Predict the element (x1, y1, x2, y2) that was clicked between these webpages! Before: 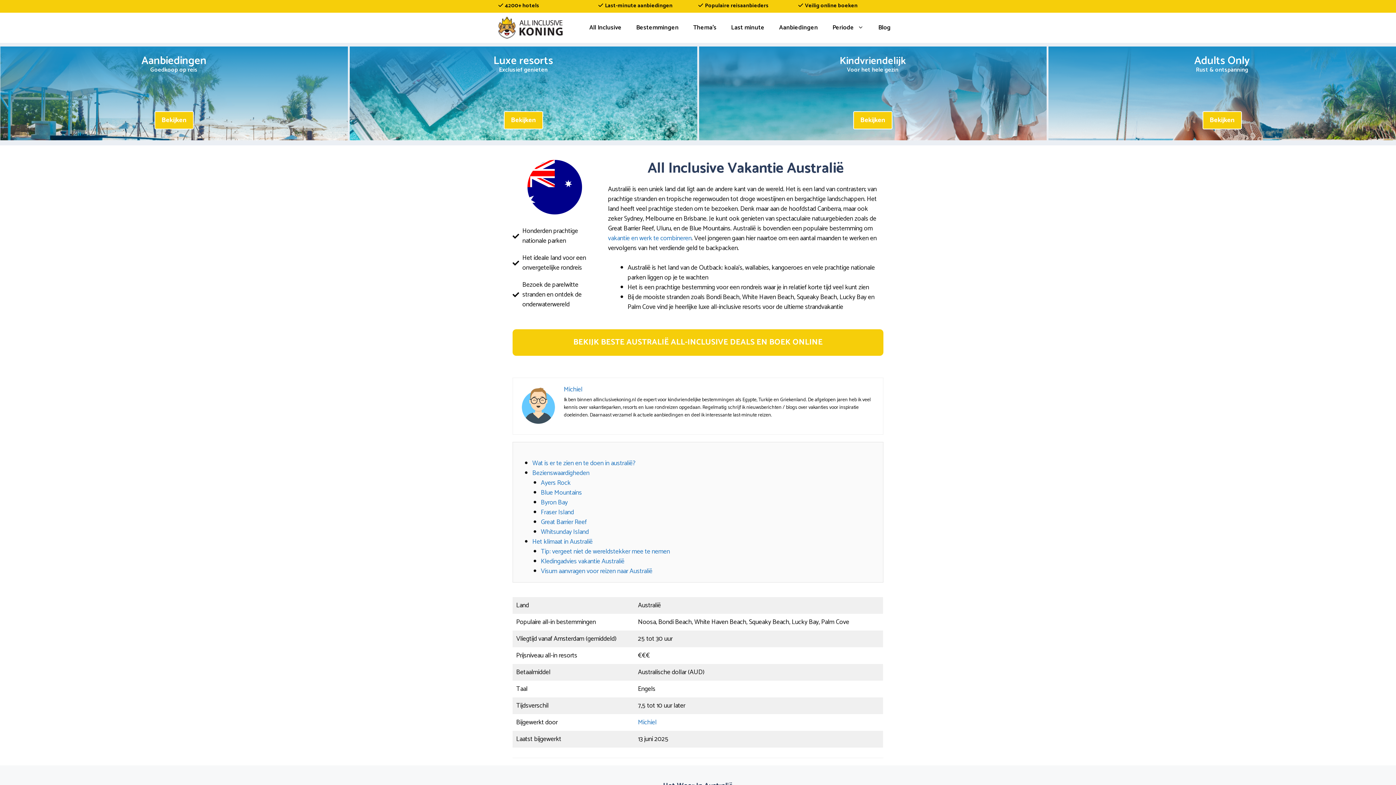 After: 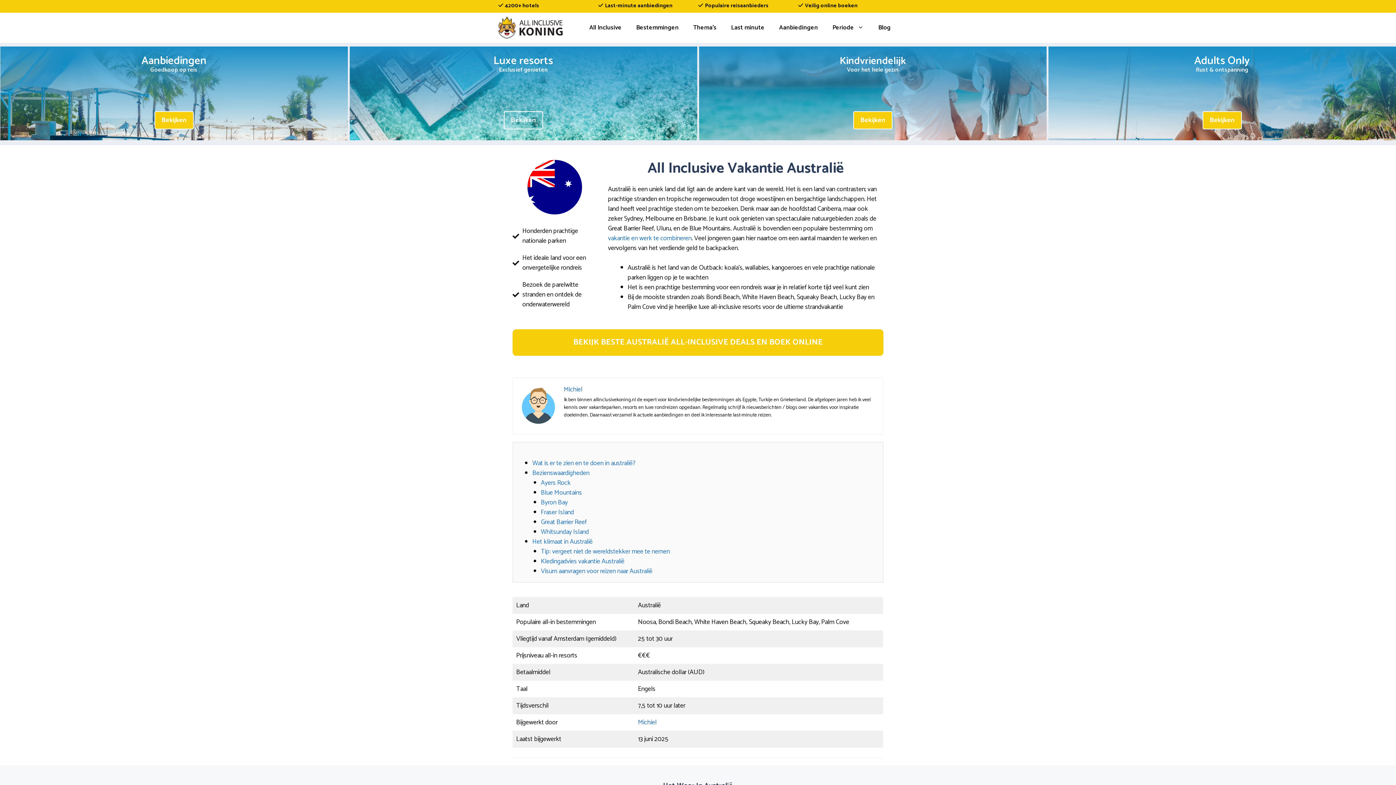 Action: label: Bekijken bbox: (503, 111, 543, 129)